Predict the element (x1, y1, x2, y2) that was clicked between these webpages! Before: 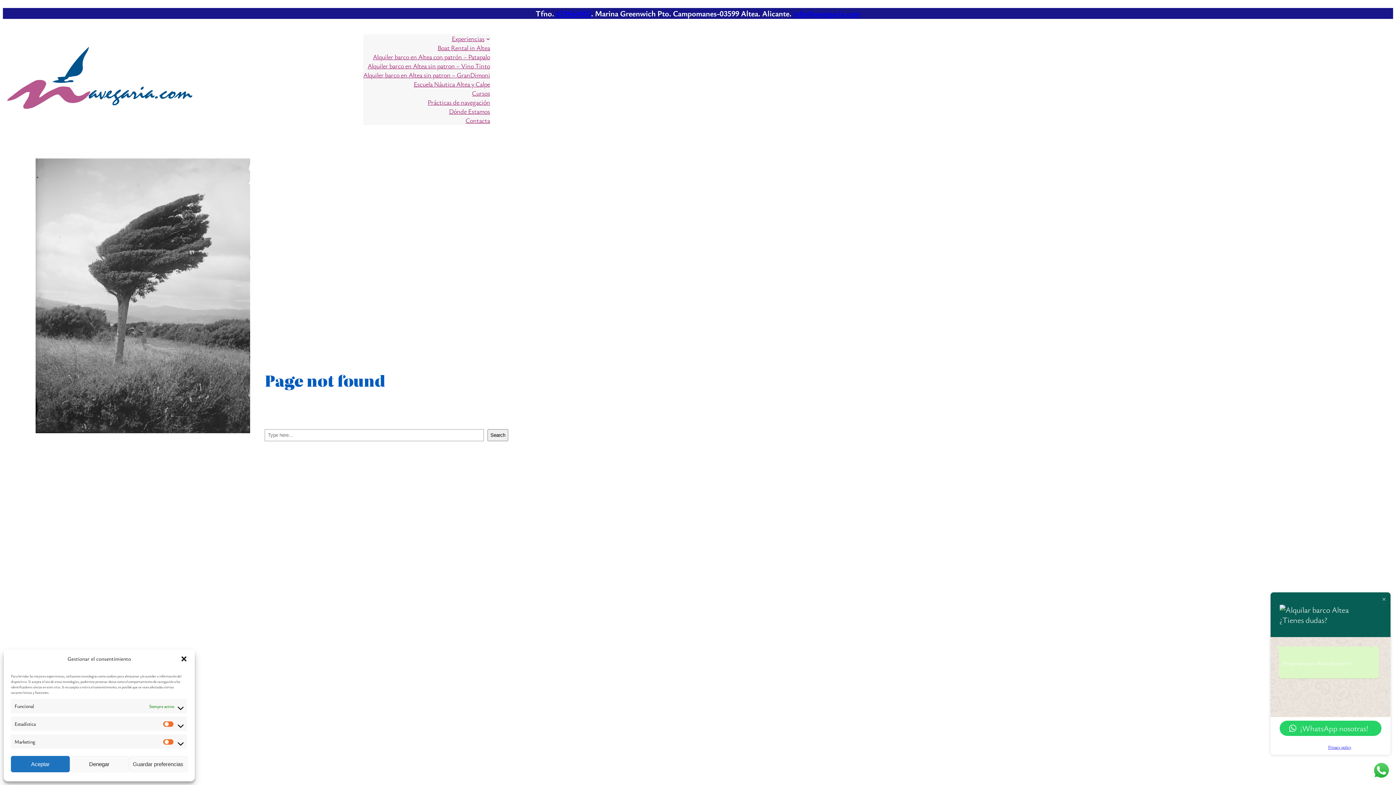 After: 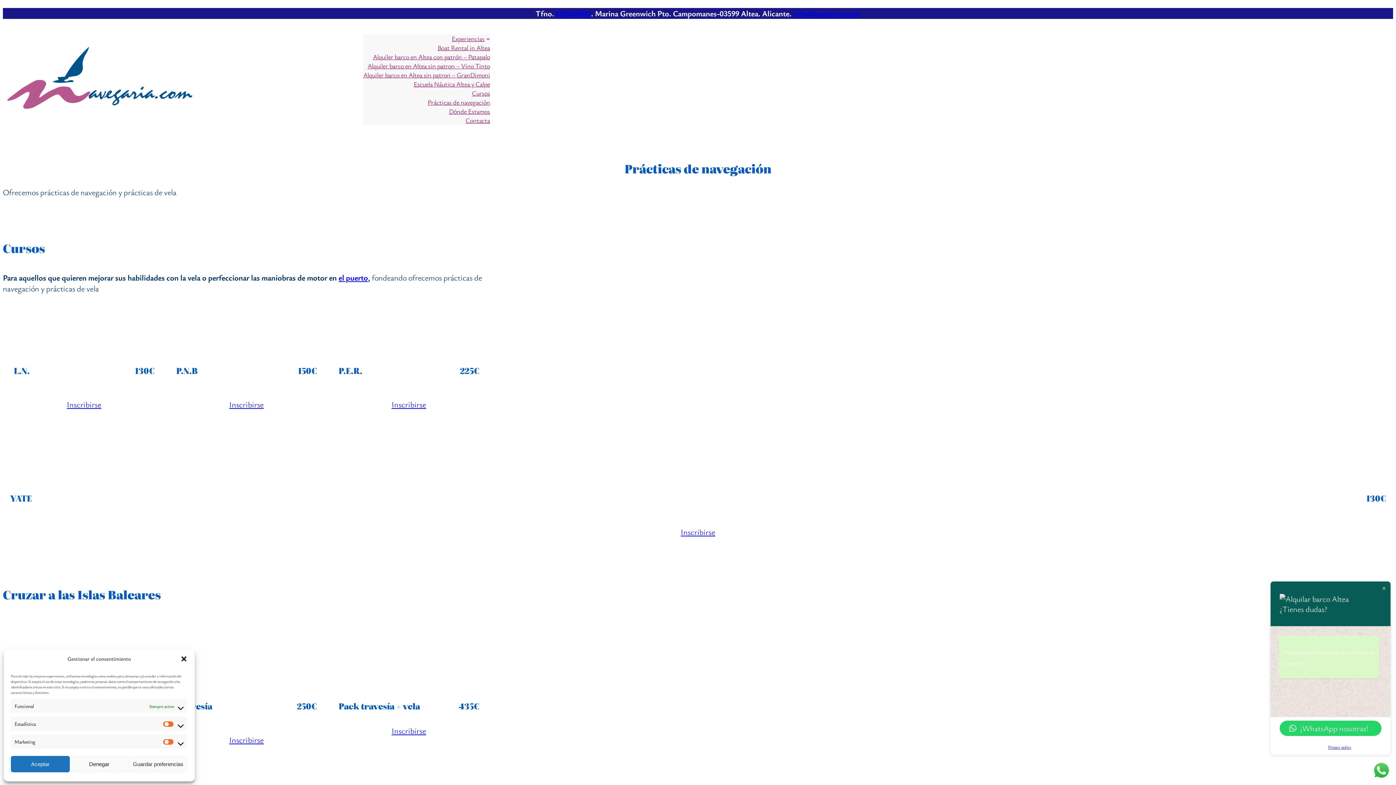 Action: bbox: (427, 97, 490, 106) label: Prácticas de navegación